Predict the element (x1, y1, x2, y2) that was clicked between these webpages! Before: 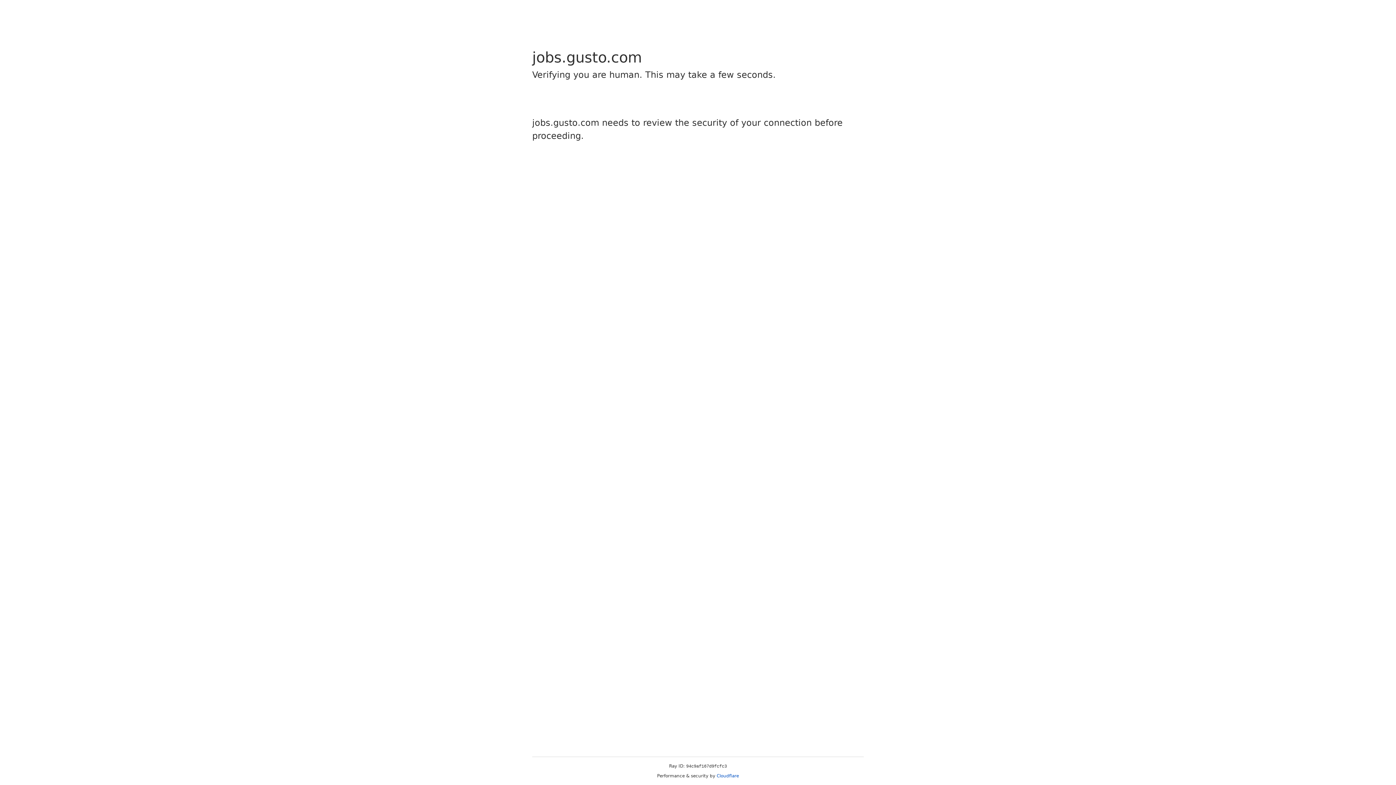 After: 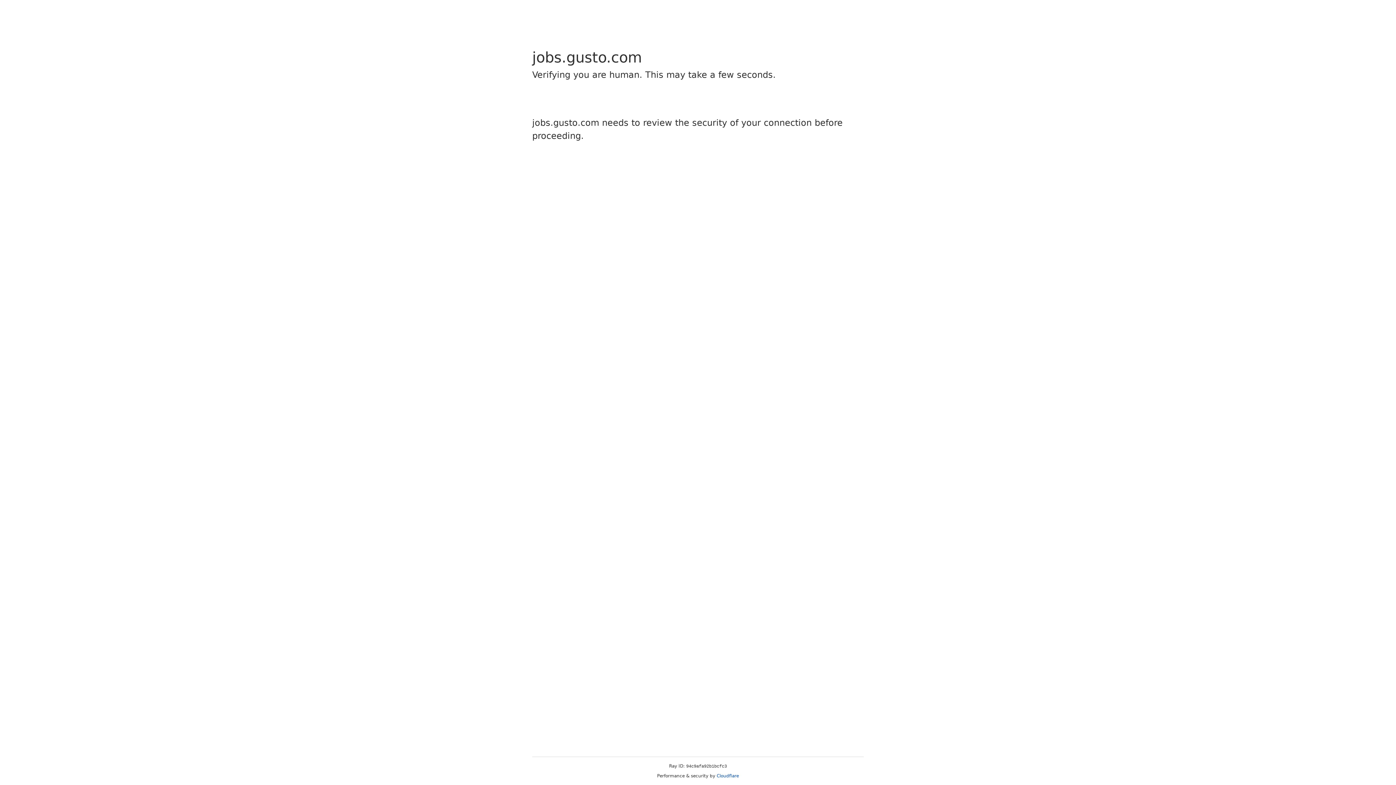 Action: label: Cloudflare bbox: (716, 773, 739, 778)